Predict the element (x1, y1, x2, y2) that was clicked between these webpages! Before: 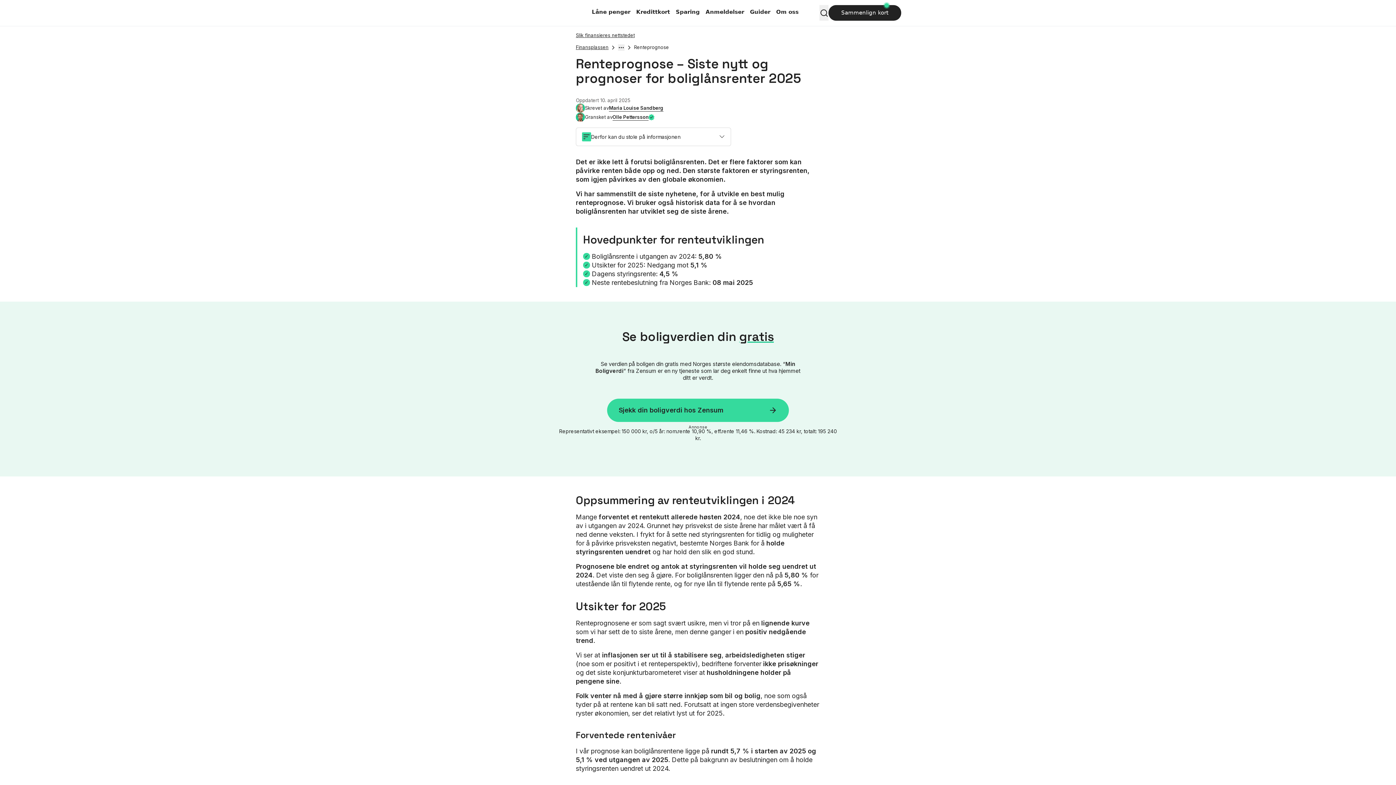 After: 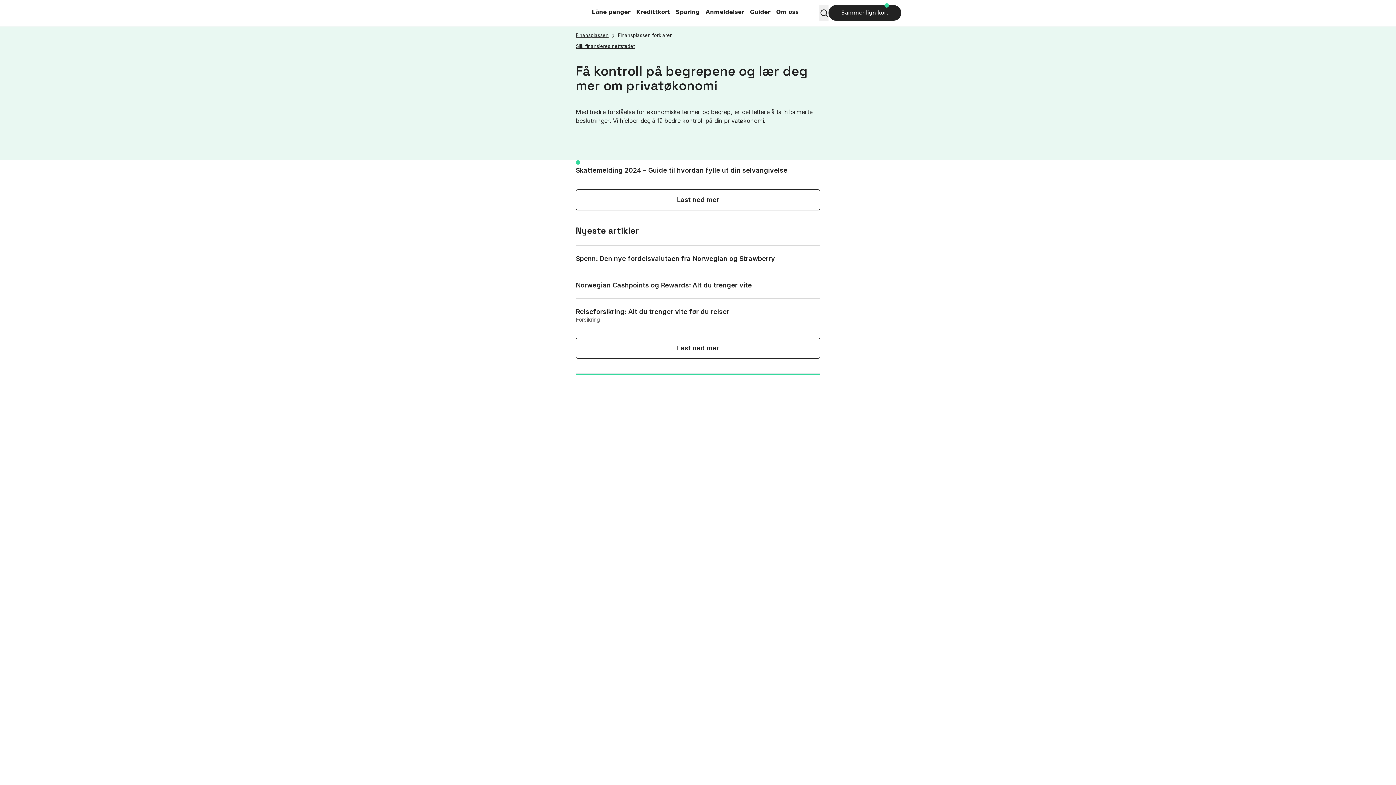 Action: bbox: (750, 8, 770, 15) label: Guider